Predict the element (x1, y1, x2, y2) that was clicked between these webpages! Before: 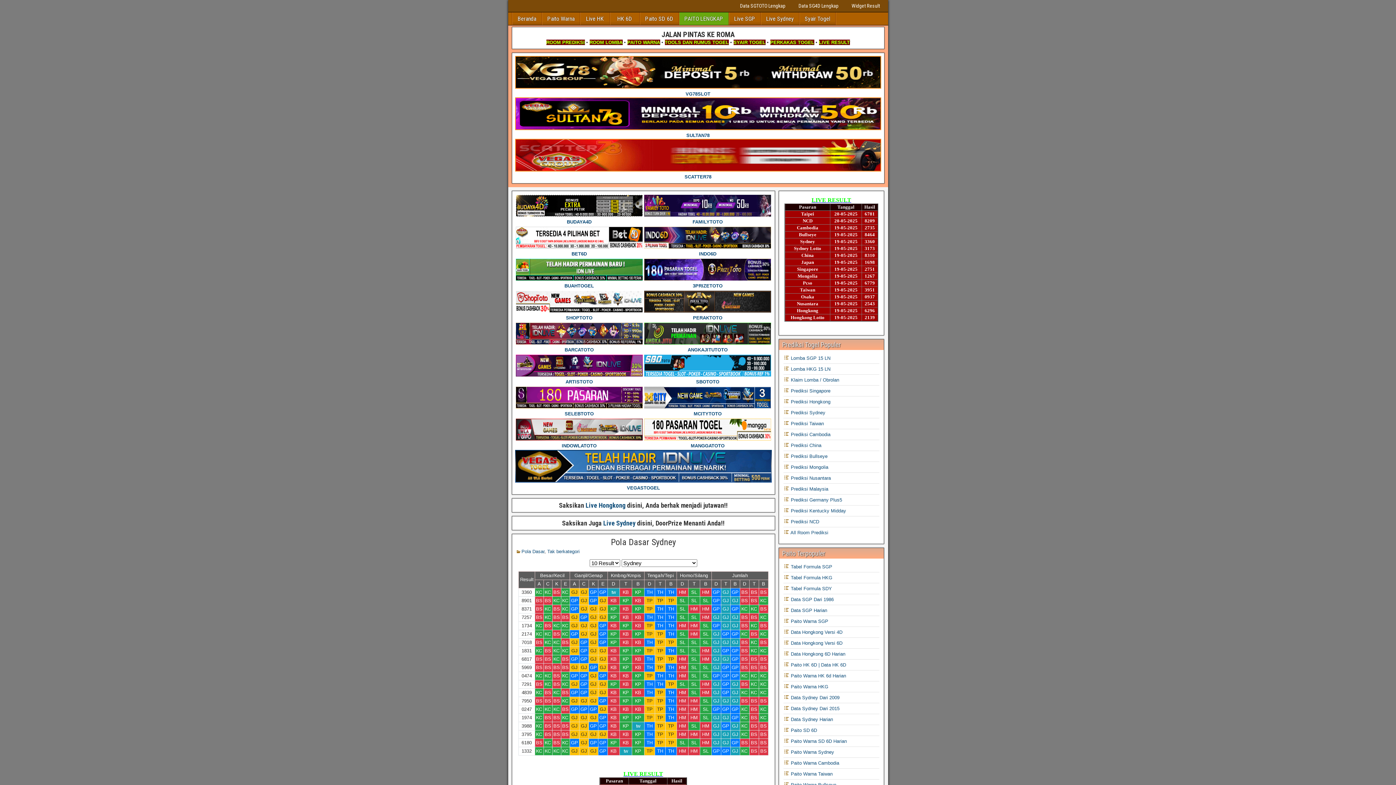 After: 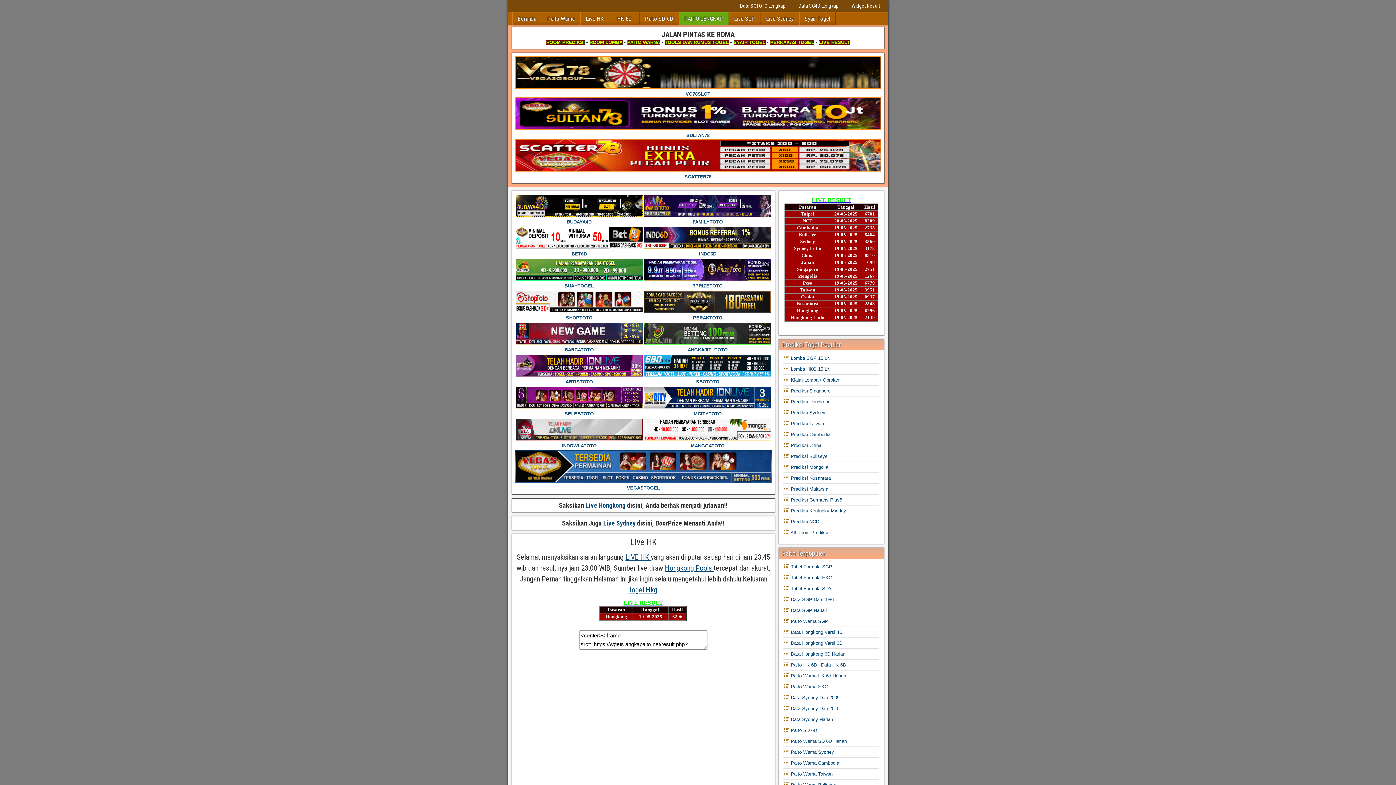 Action: label: Live HK bbox: (580, 12, 609, 25)